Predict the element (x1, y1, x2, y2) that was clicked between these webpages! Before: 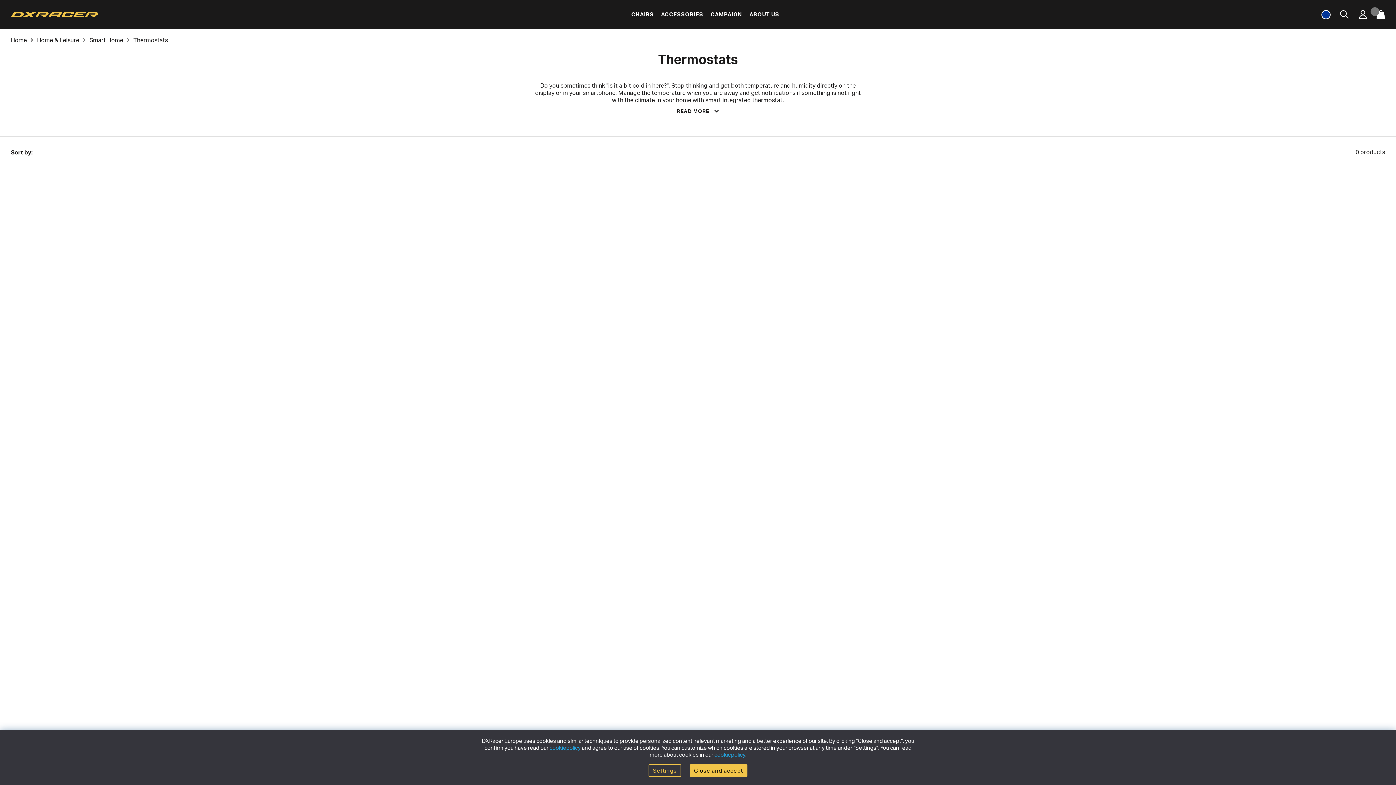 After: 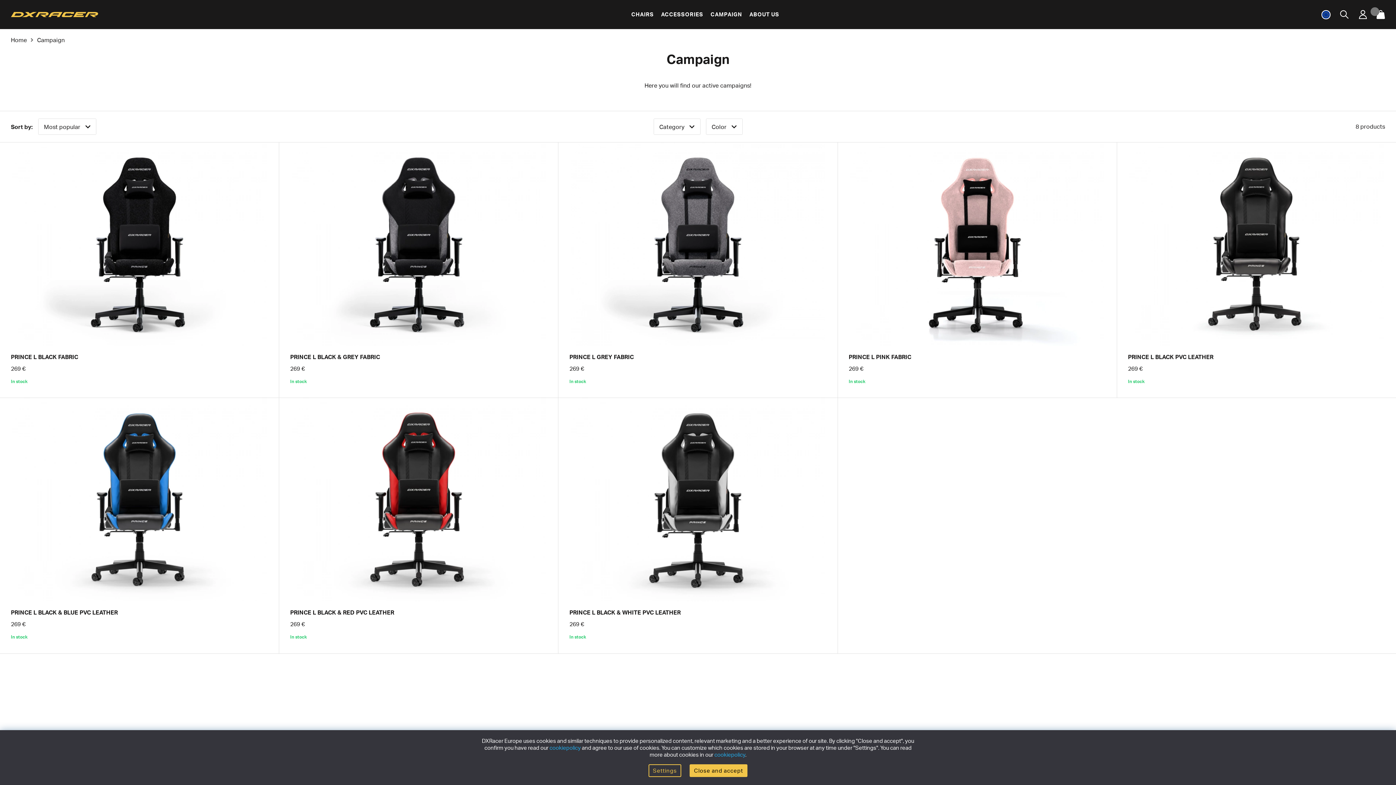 Action: label: CAMPAIGN bbox: (707, 7, 746, 21)